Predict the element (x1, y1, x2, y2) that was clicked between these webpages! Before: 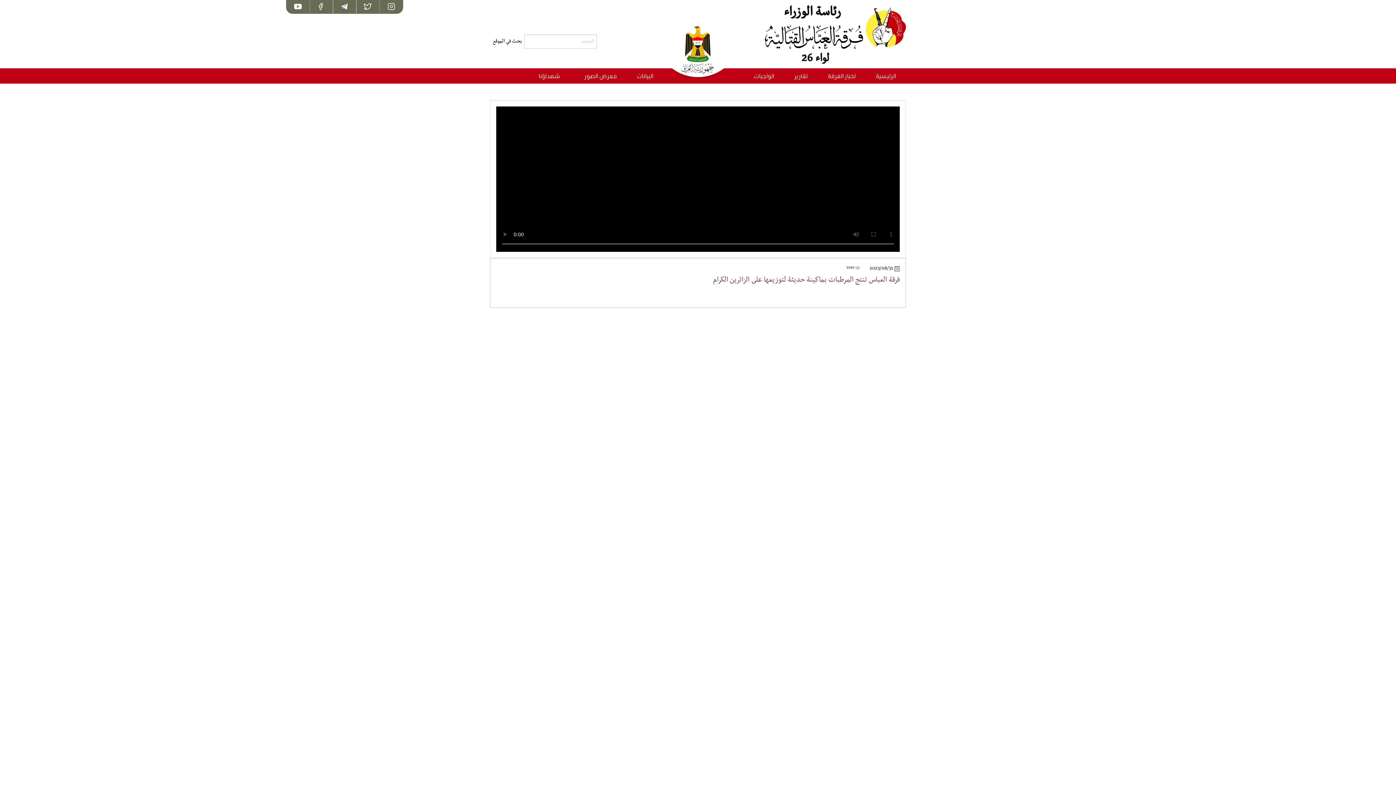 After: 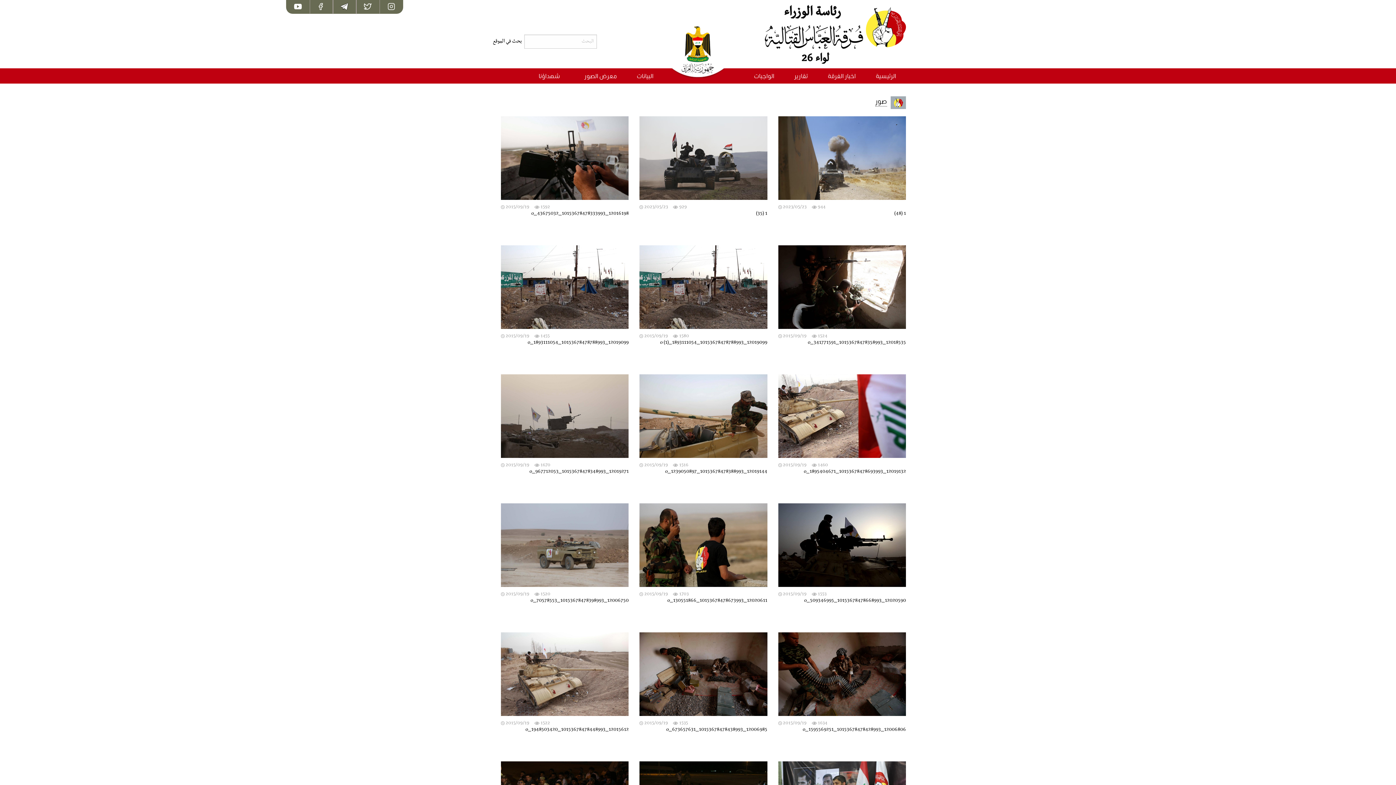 Action: bbox: (584, 73, 616, 79) label: معرض الصور